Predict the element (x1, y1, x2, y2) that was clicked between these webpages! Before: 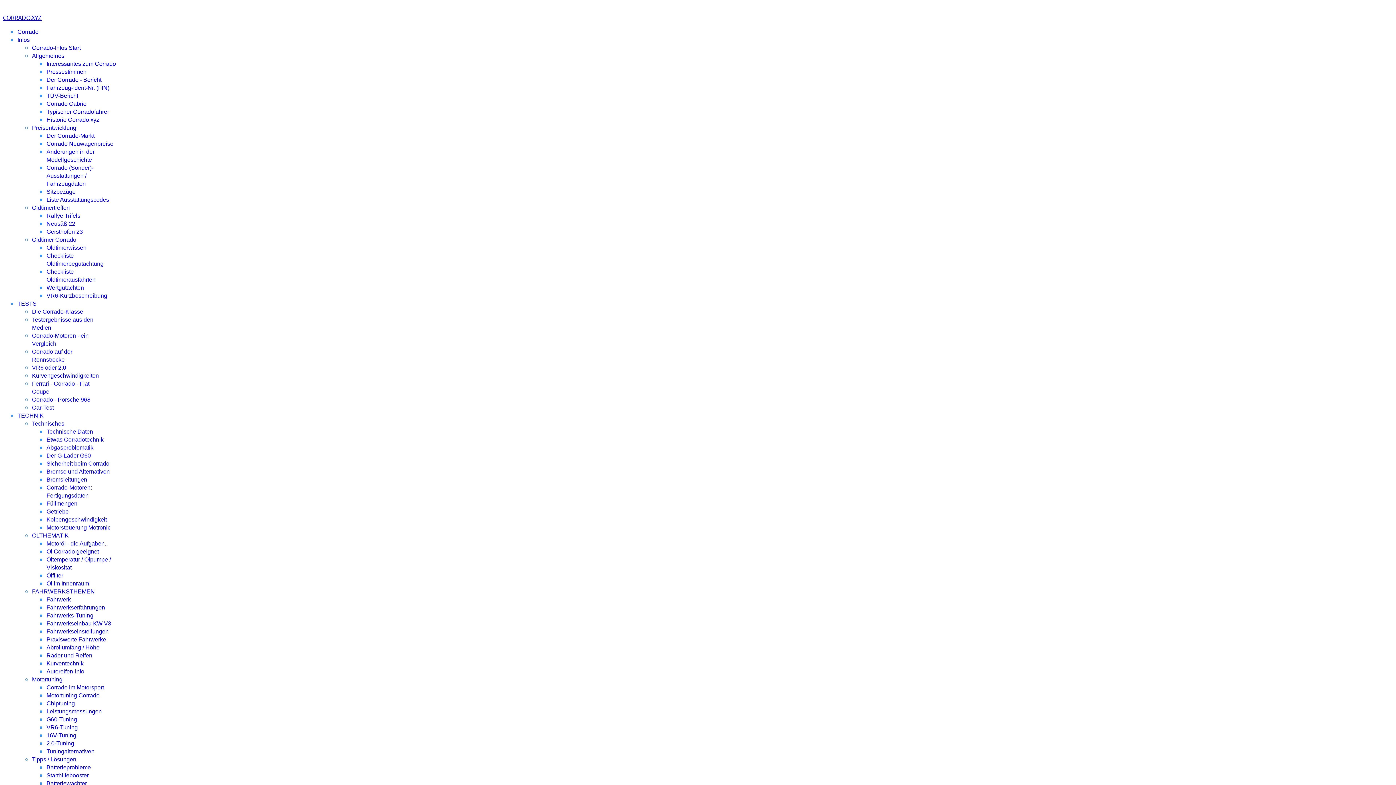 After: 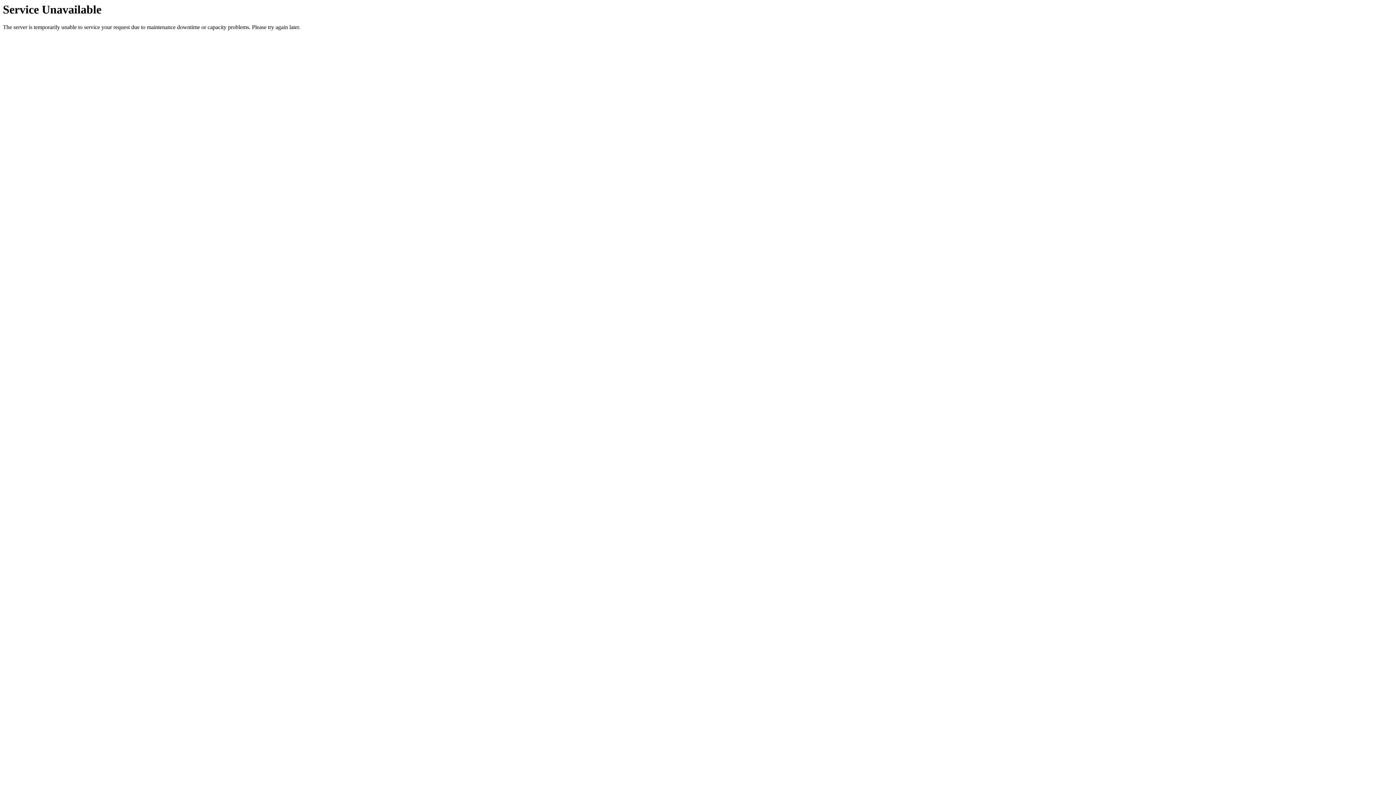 Action: label: Neusäß 22 bbox: (46, 220, 75, 226)